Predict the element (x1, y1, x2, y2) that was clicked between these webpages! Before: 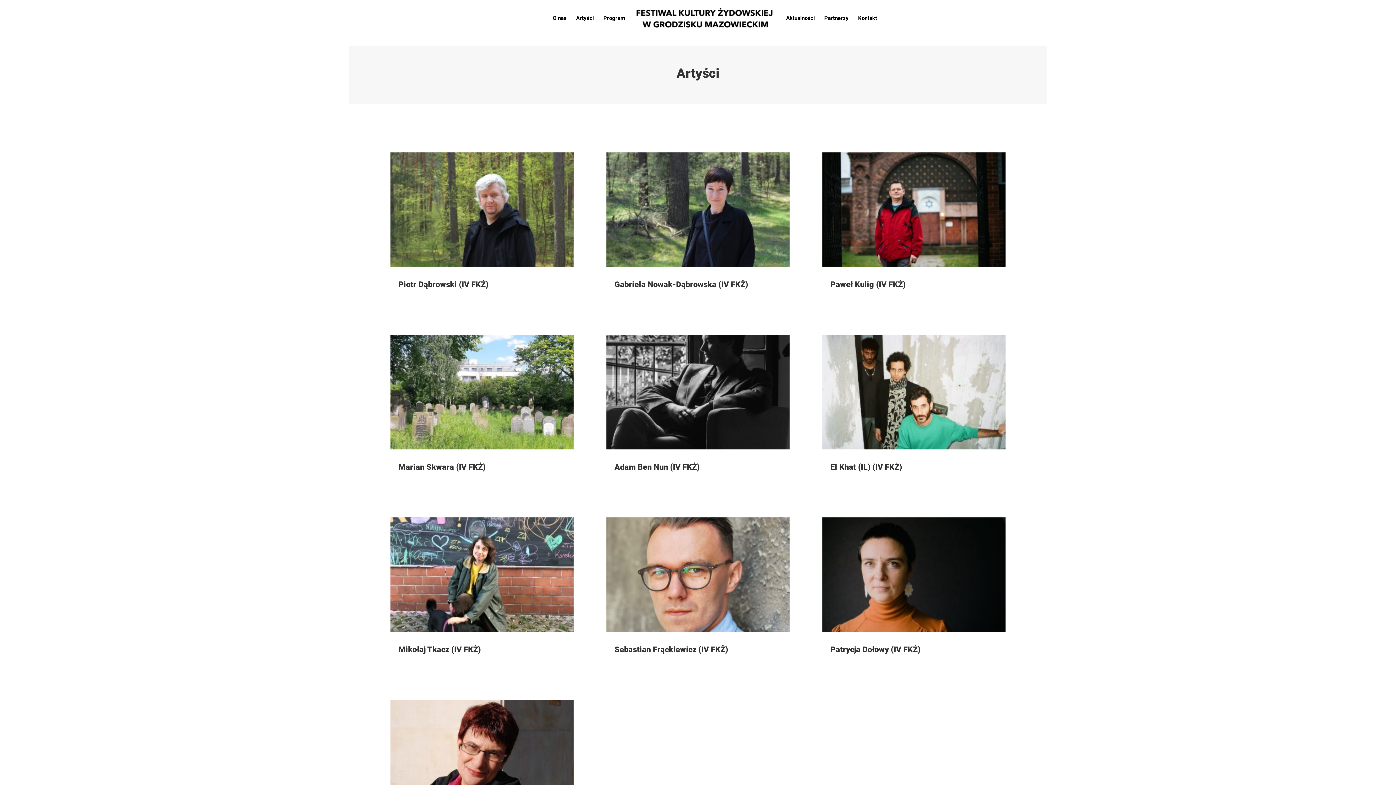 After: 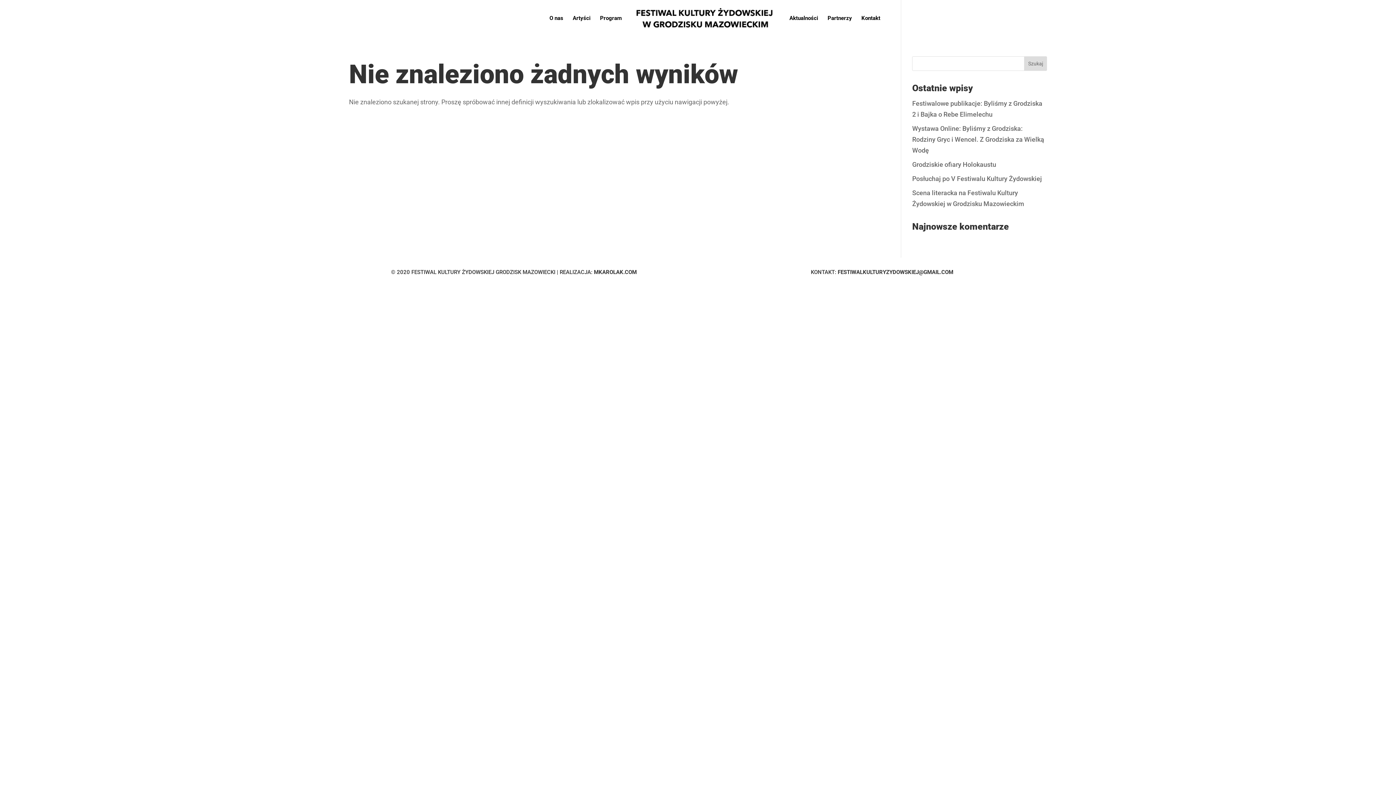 Action: bbox: (822, 335, 1005, 449)